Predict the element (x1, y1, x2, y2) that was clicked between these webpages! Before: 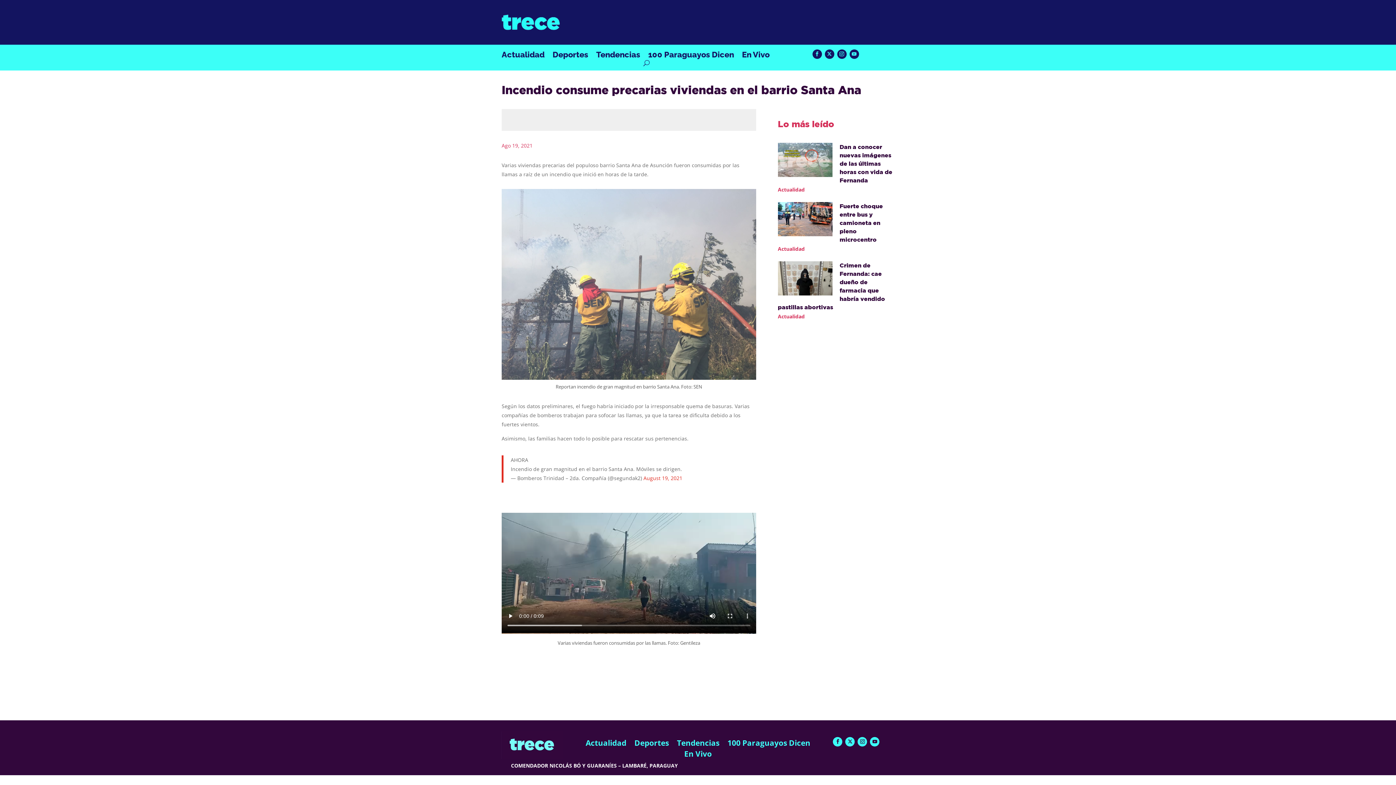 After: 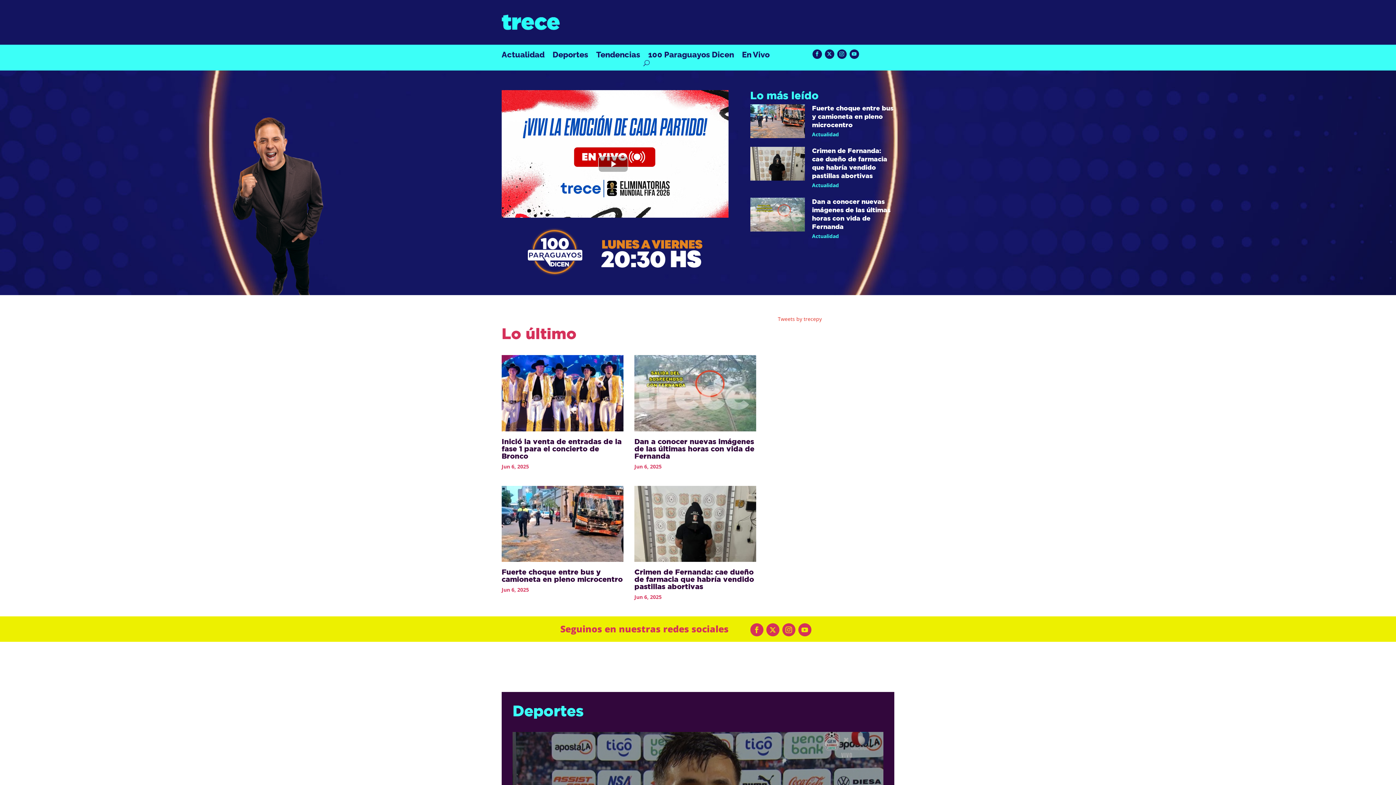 Action: bbox: (501, 24, 560, 31)